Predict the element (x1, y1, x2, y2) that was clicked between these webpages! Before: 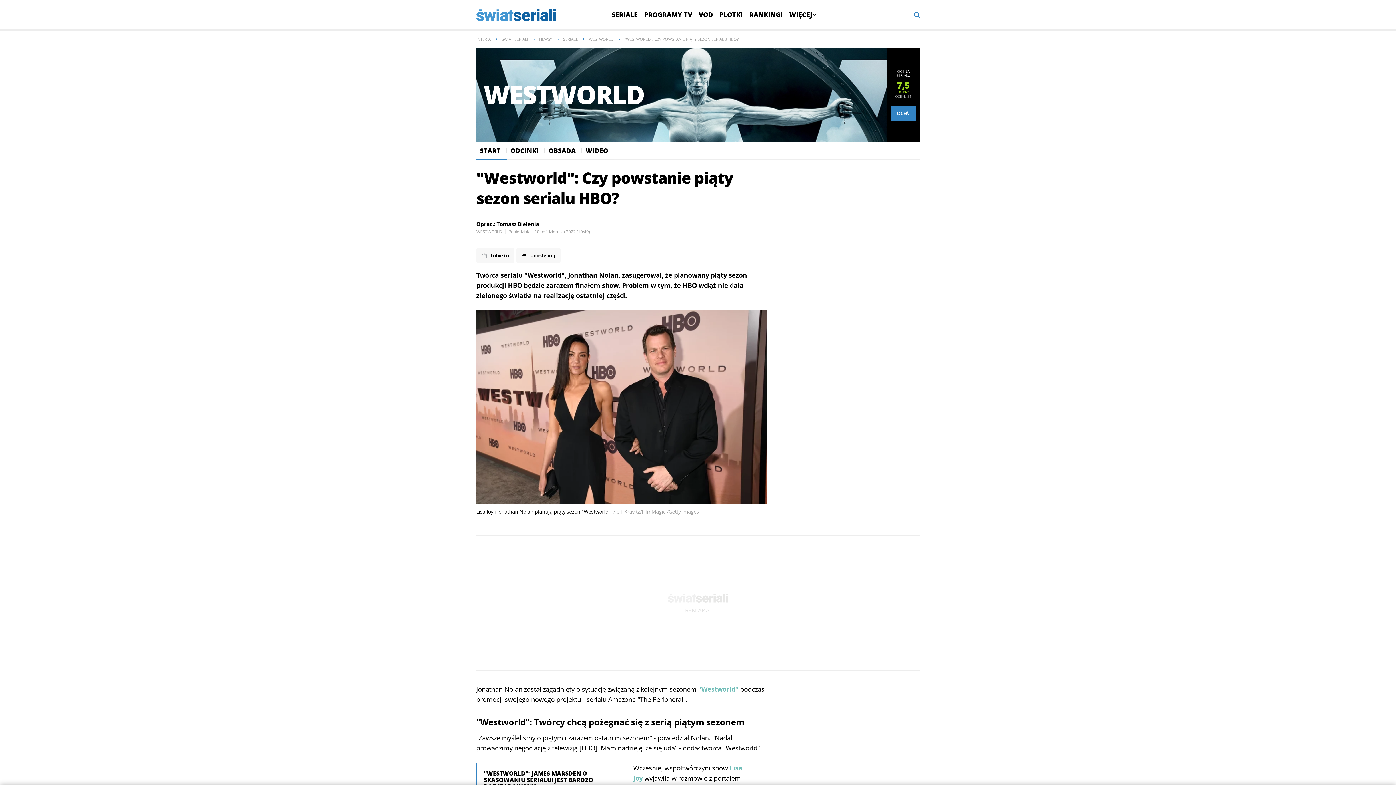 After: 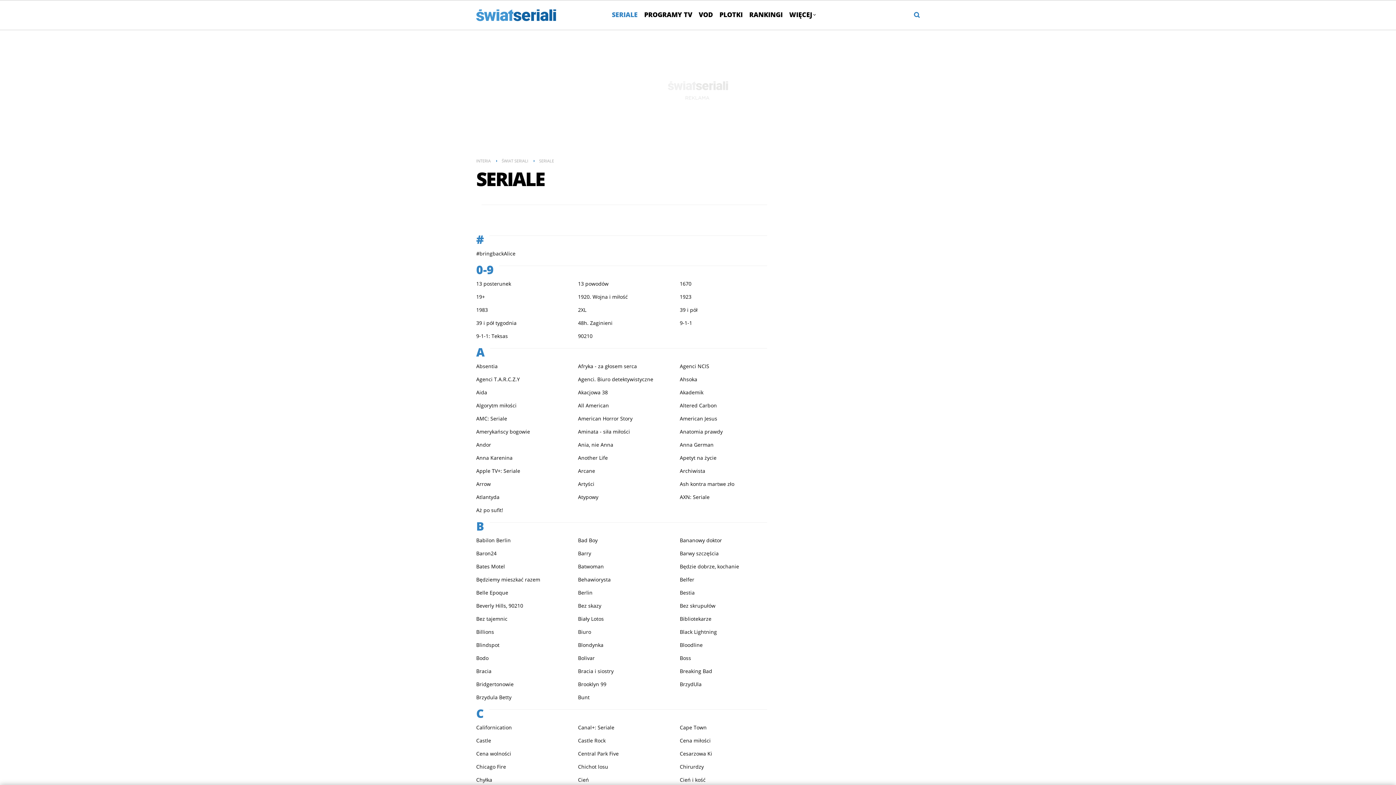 Action: bbox: (563, 34, 578, 43) label: SERIALE